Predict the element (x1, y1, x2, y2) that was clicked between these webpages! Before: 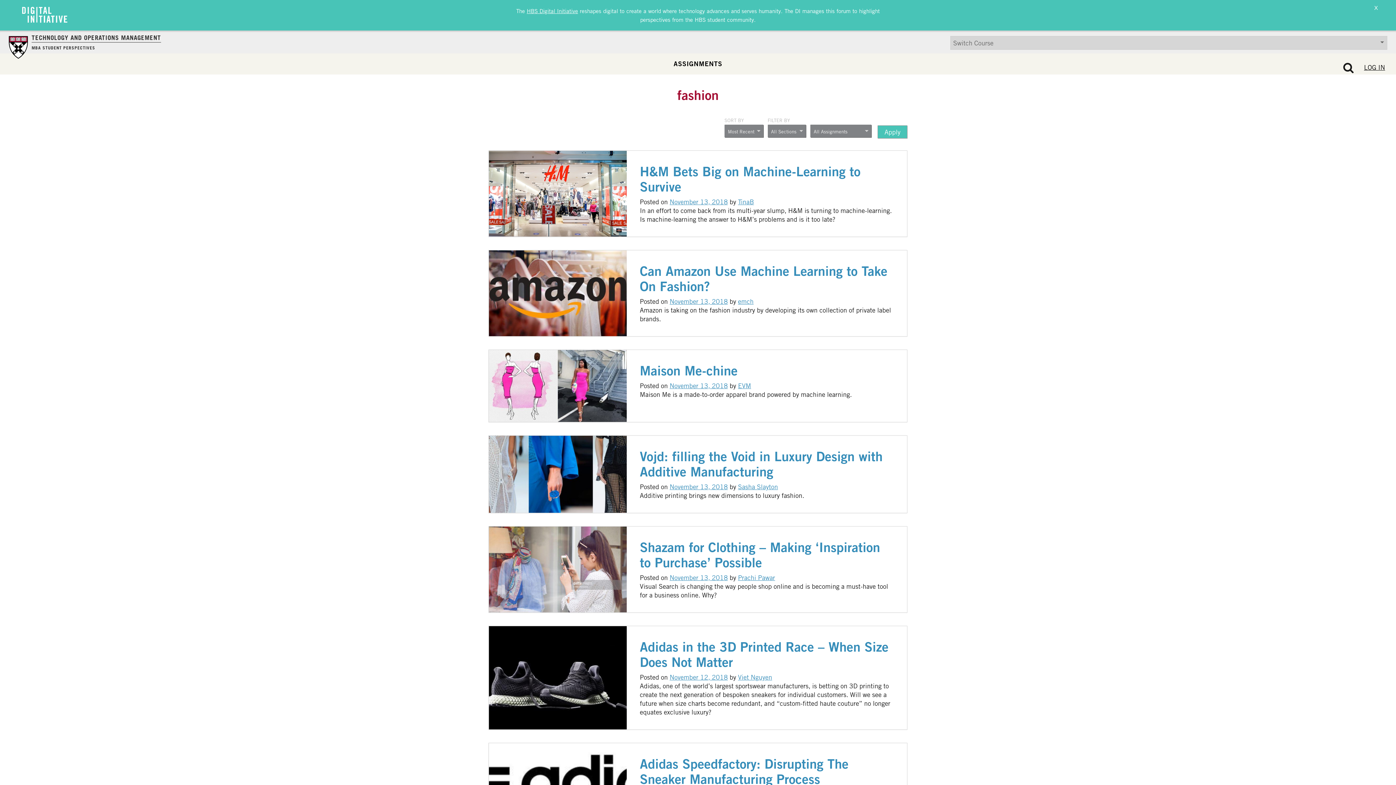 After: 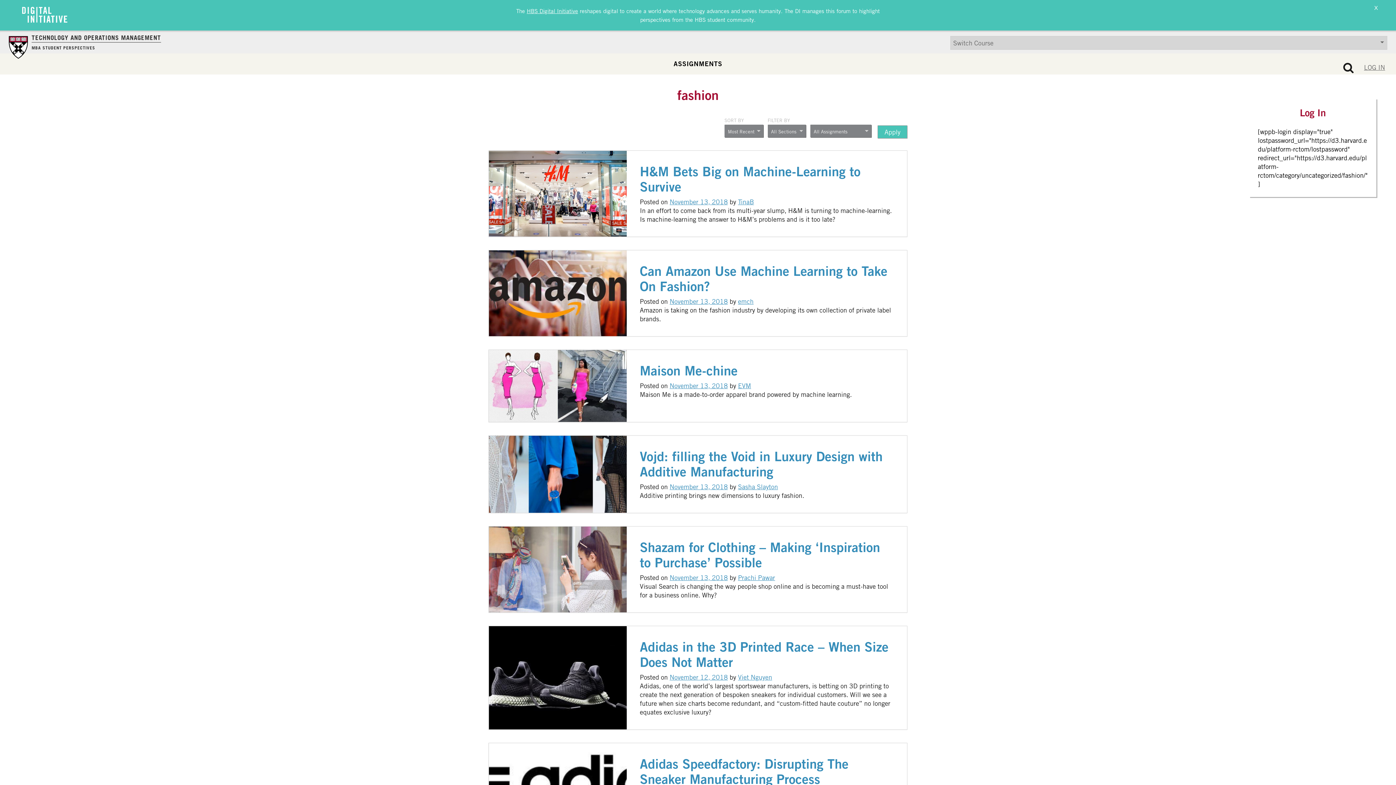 Action: bbox: (1364, 63, 1385, 71) label: LOG IN